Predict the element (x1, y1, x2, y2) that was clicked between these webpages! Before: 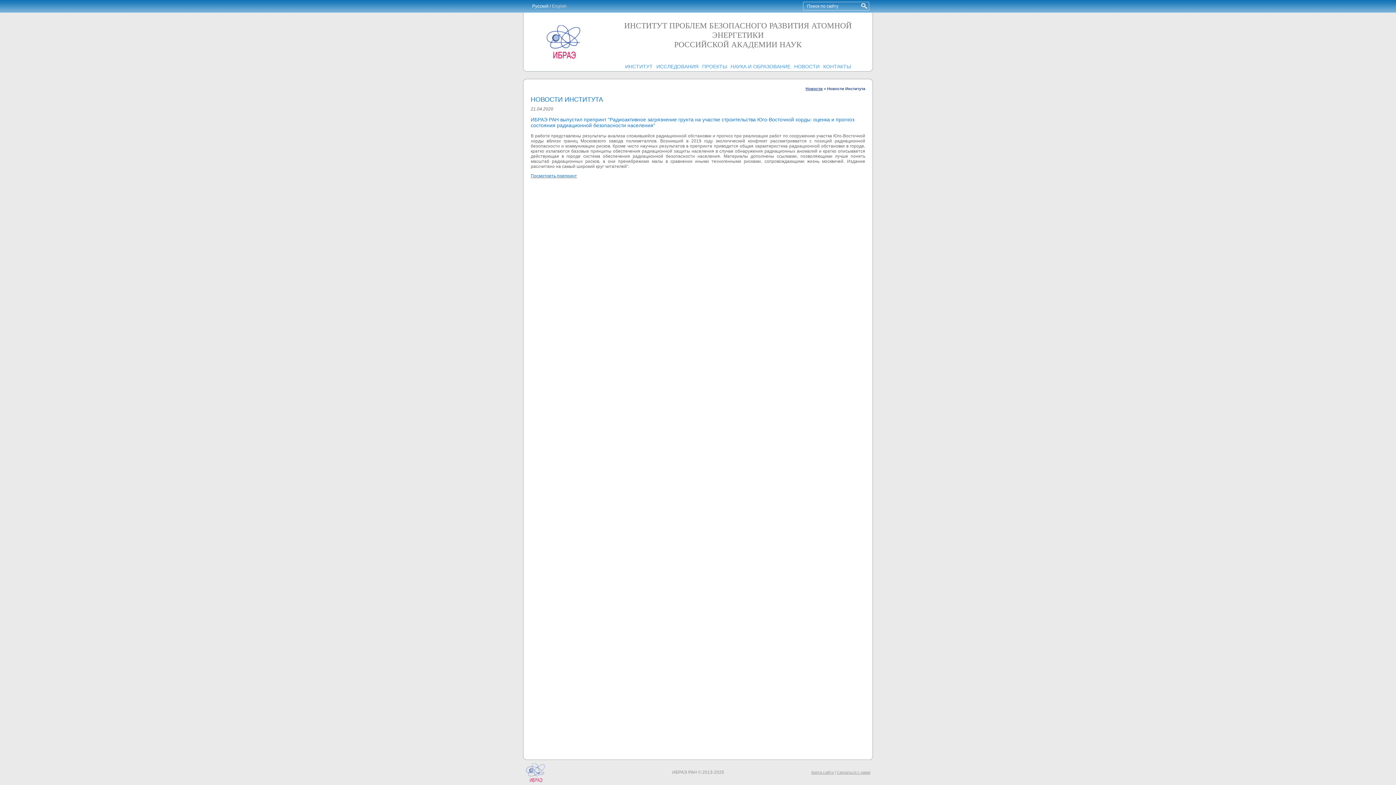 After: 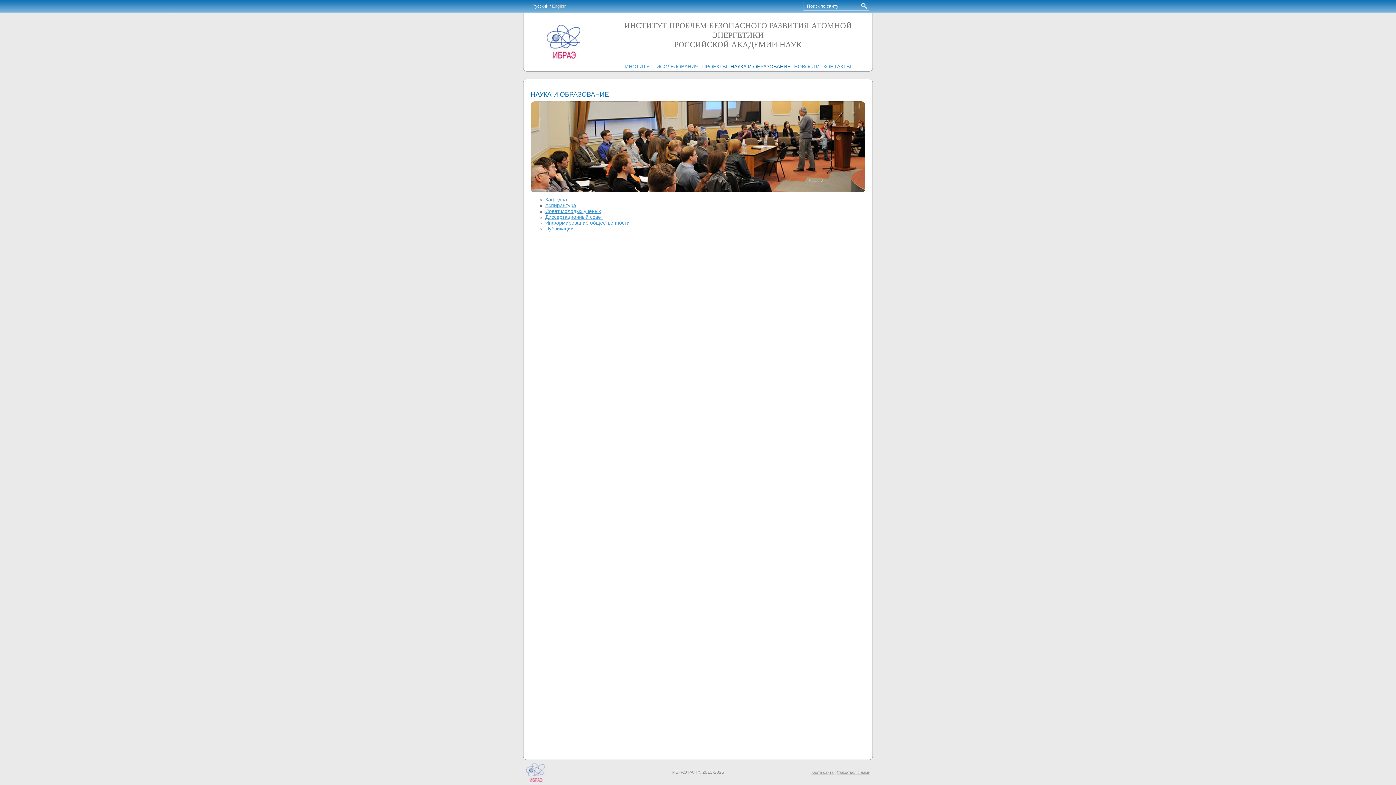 Action: bbox: (730, 63, 790, 69) label: НАУКА И ОБРАЗОВАНИЕ